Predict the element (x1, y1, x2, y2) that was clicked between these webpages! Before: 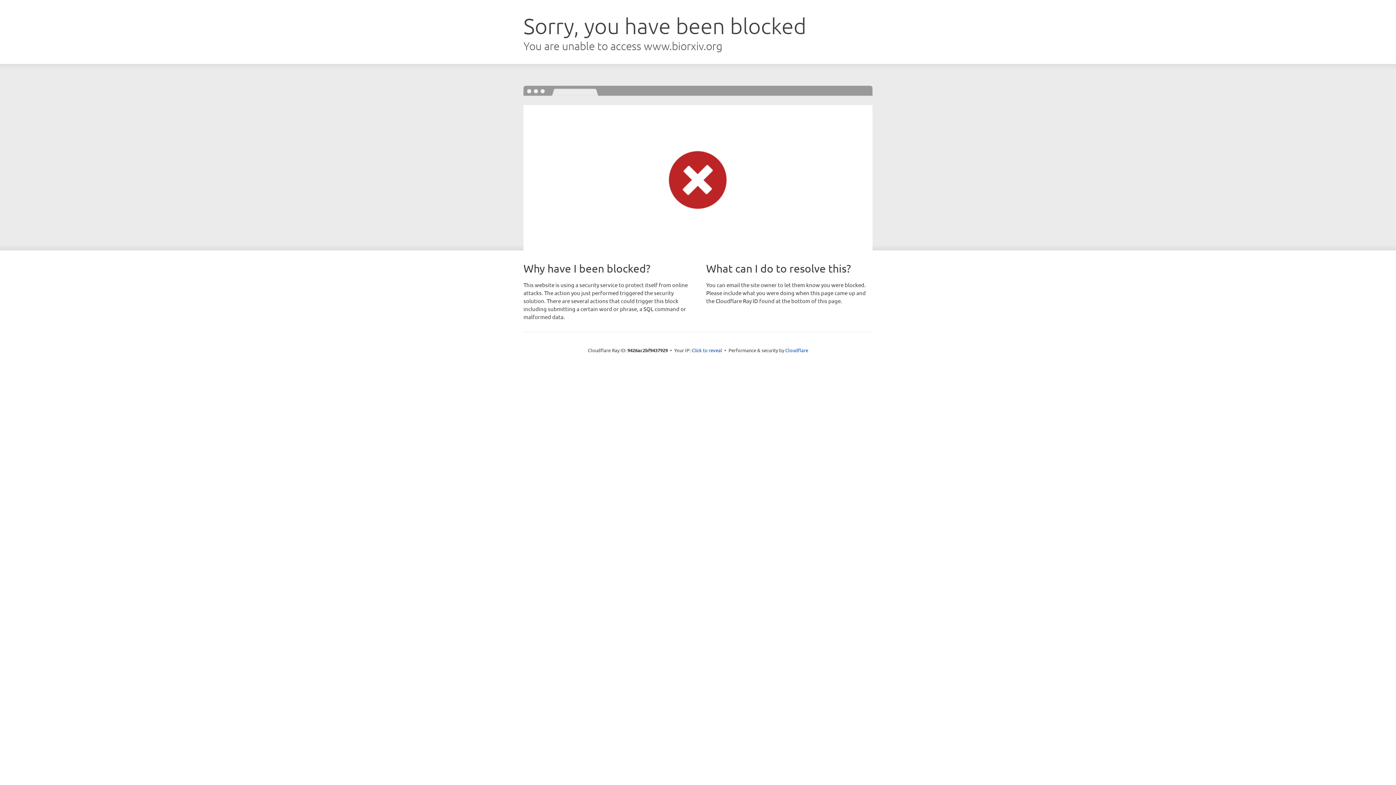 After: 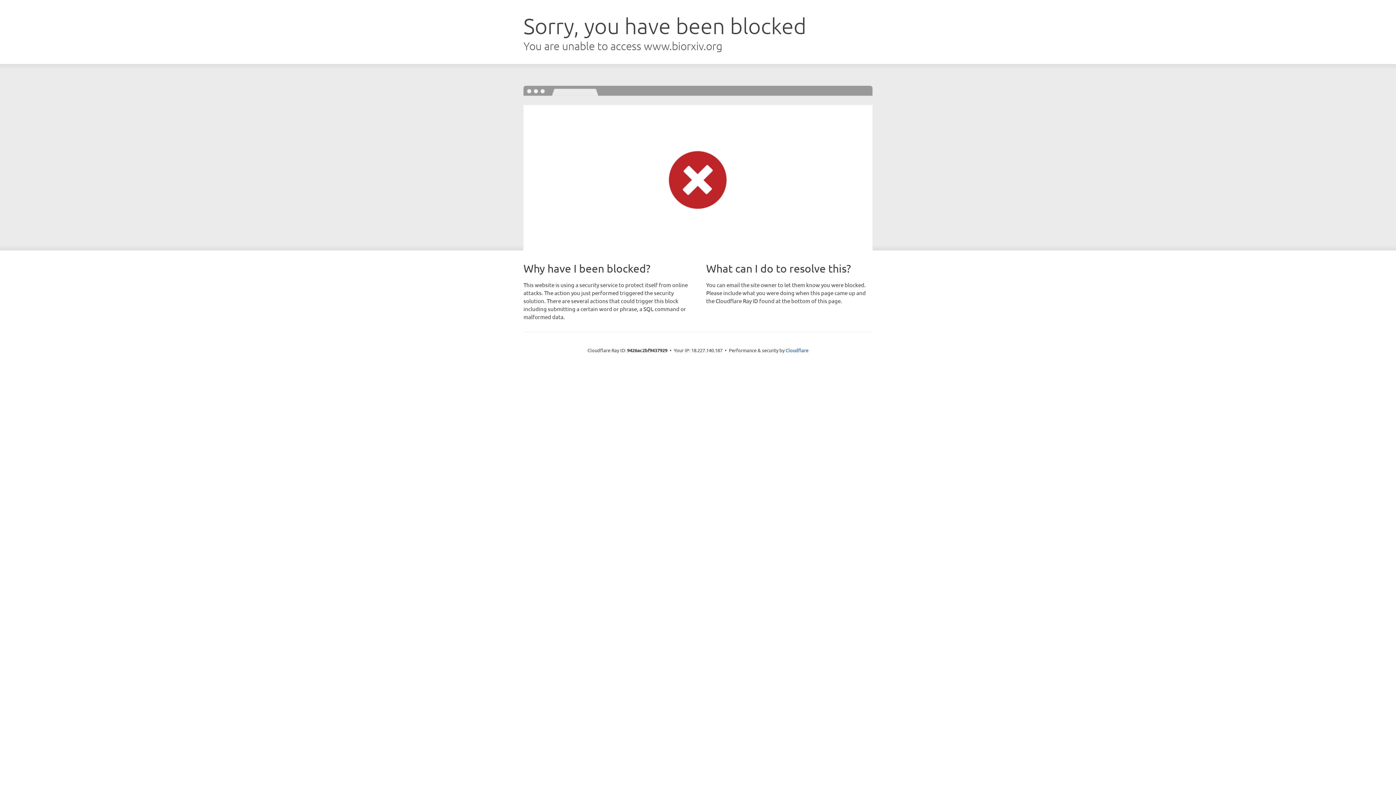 Action: bbox: (691, 346, 722, 353) label: Click to reveal